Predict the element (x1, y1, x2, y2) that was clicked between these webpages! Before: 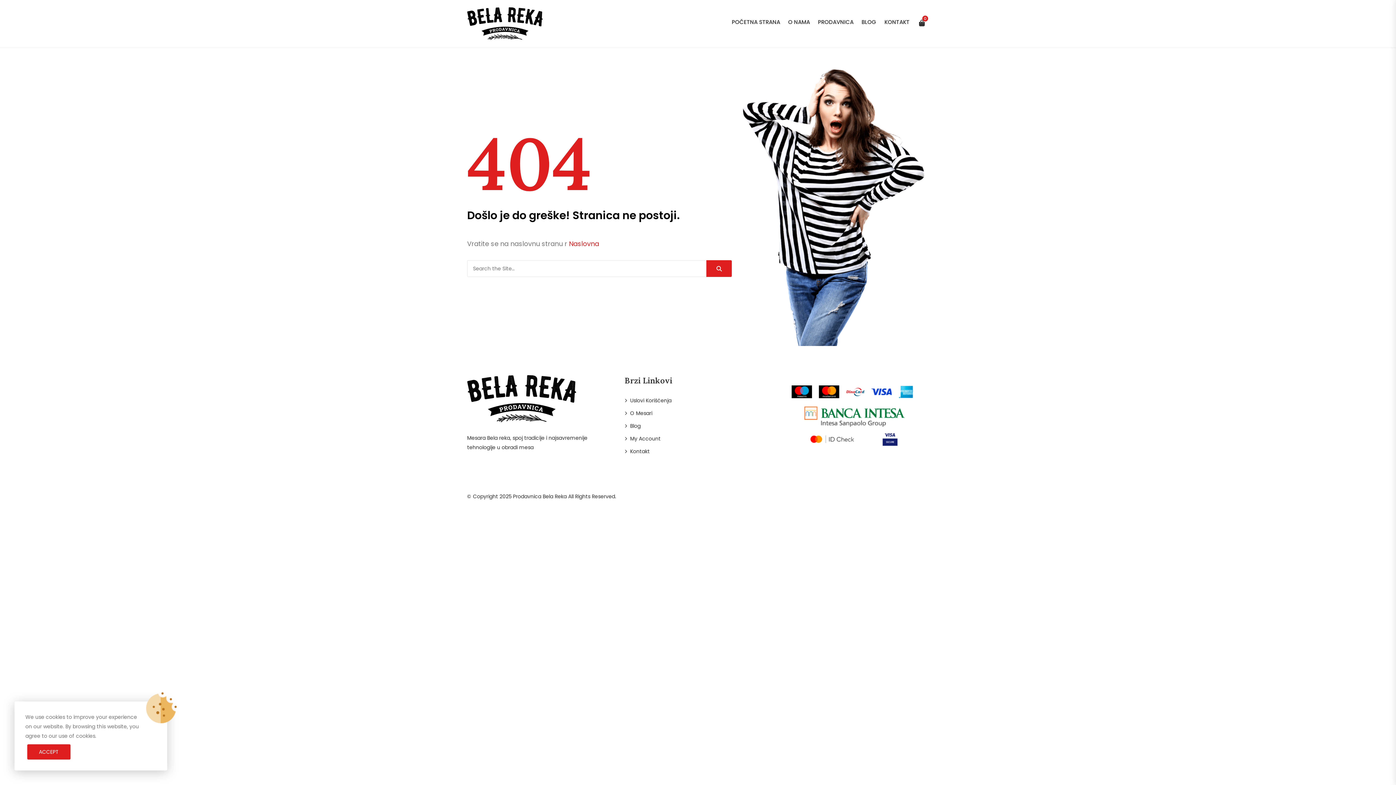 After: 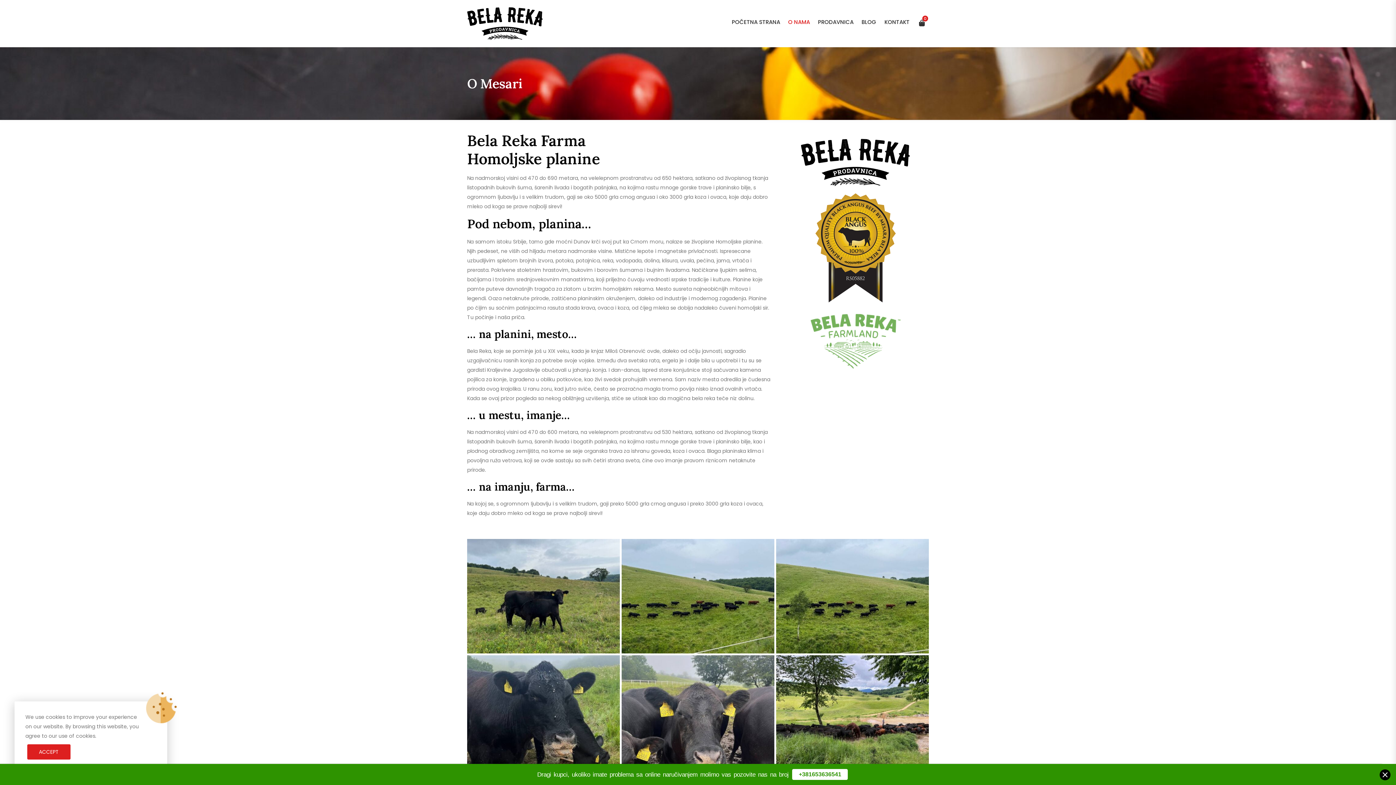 Action: bbox: (788, 12, 810, 32) label: O NAMA